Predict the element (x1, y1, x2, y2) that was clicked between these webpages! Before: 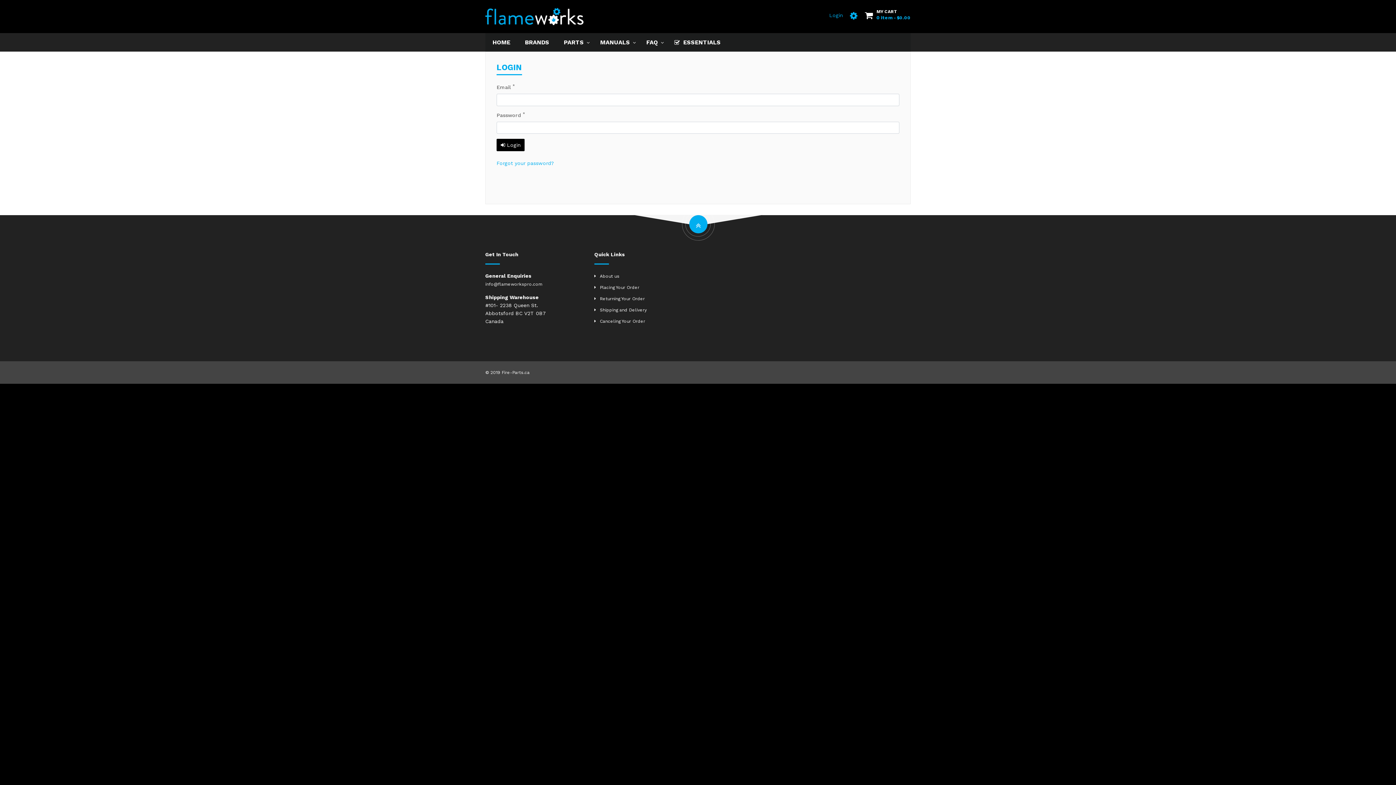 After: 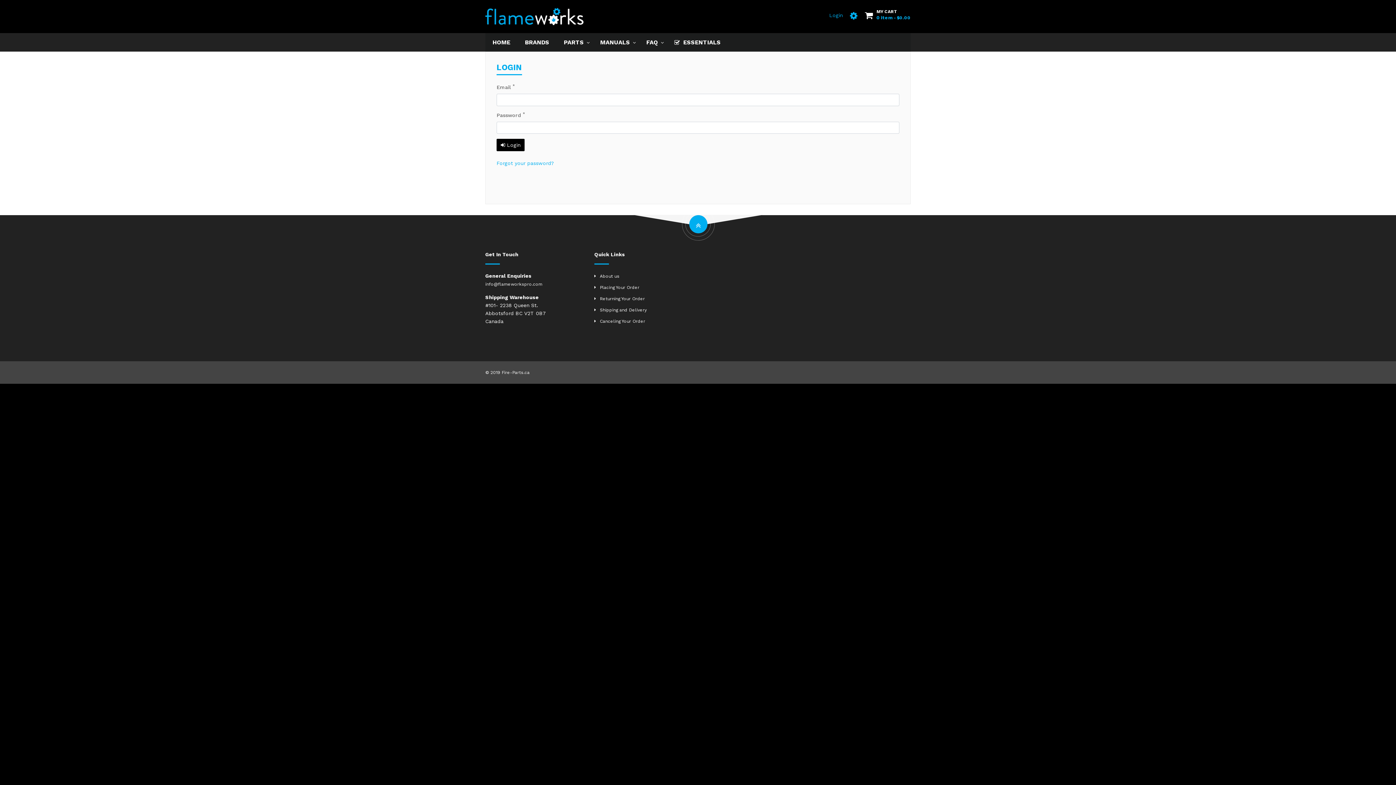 Action: label: Canceling Your Order bbox: (594, 317, 645, 325)